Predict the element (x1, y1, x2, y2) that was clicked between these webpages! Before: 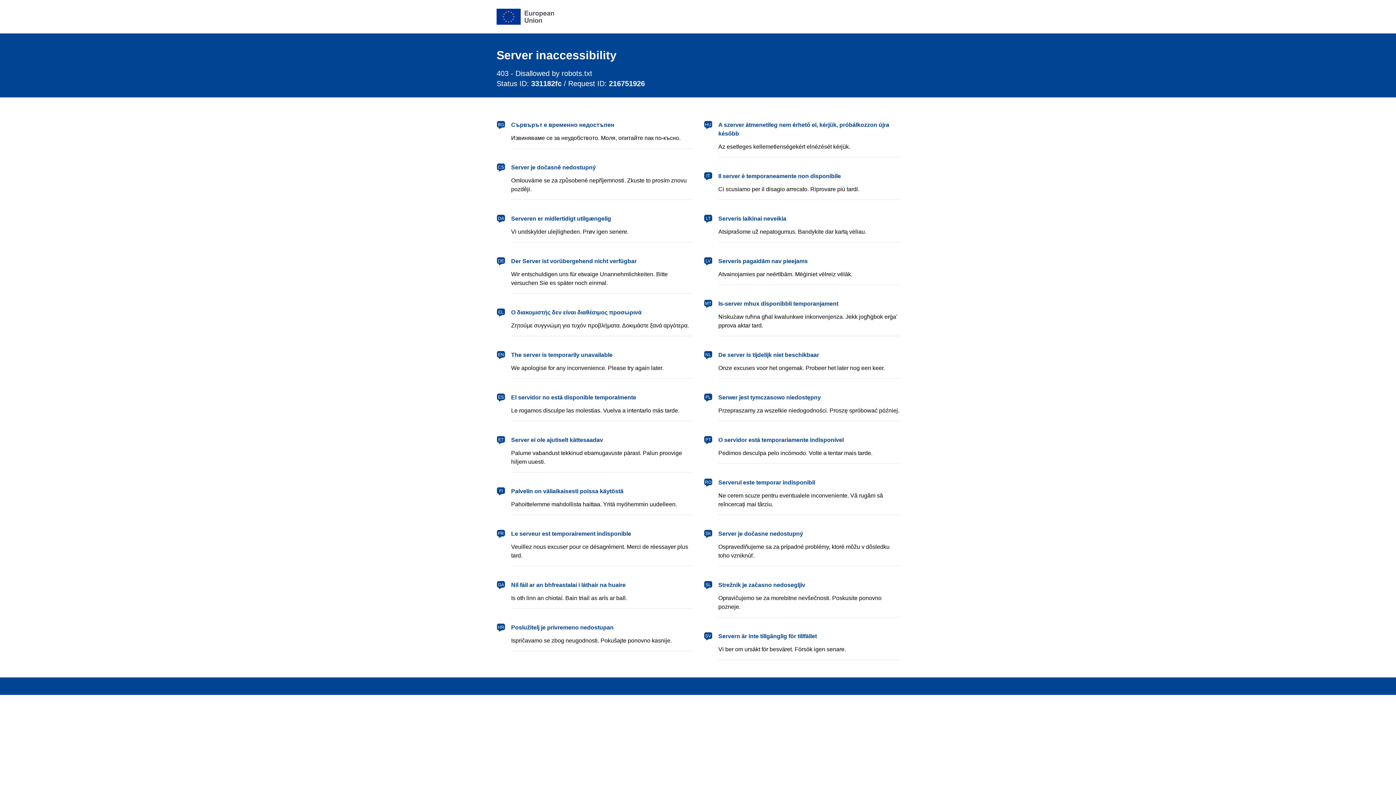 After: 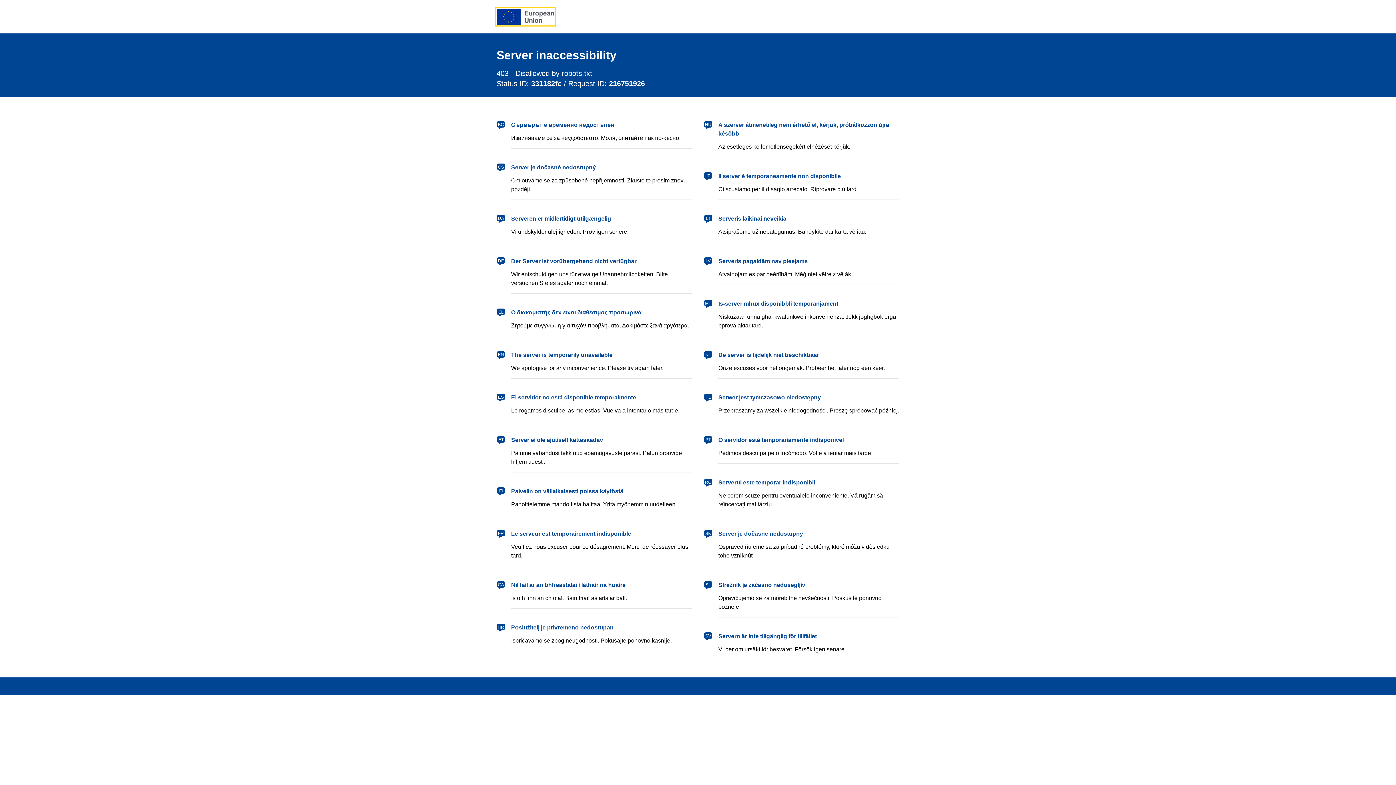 Action: bbox: (496, 8, 554, 24) label: European Union